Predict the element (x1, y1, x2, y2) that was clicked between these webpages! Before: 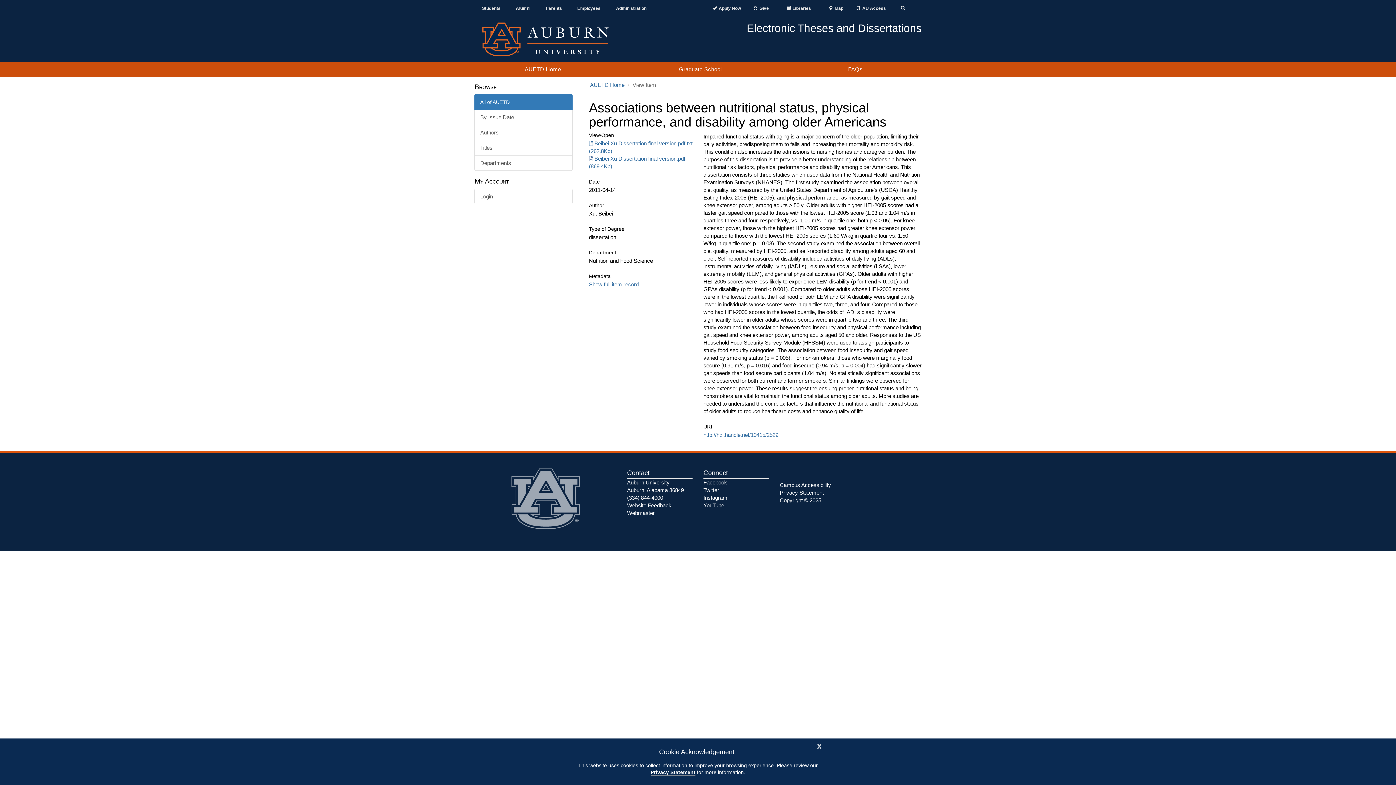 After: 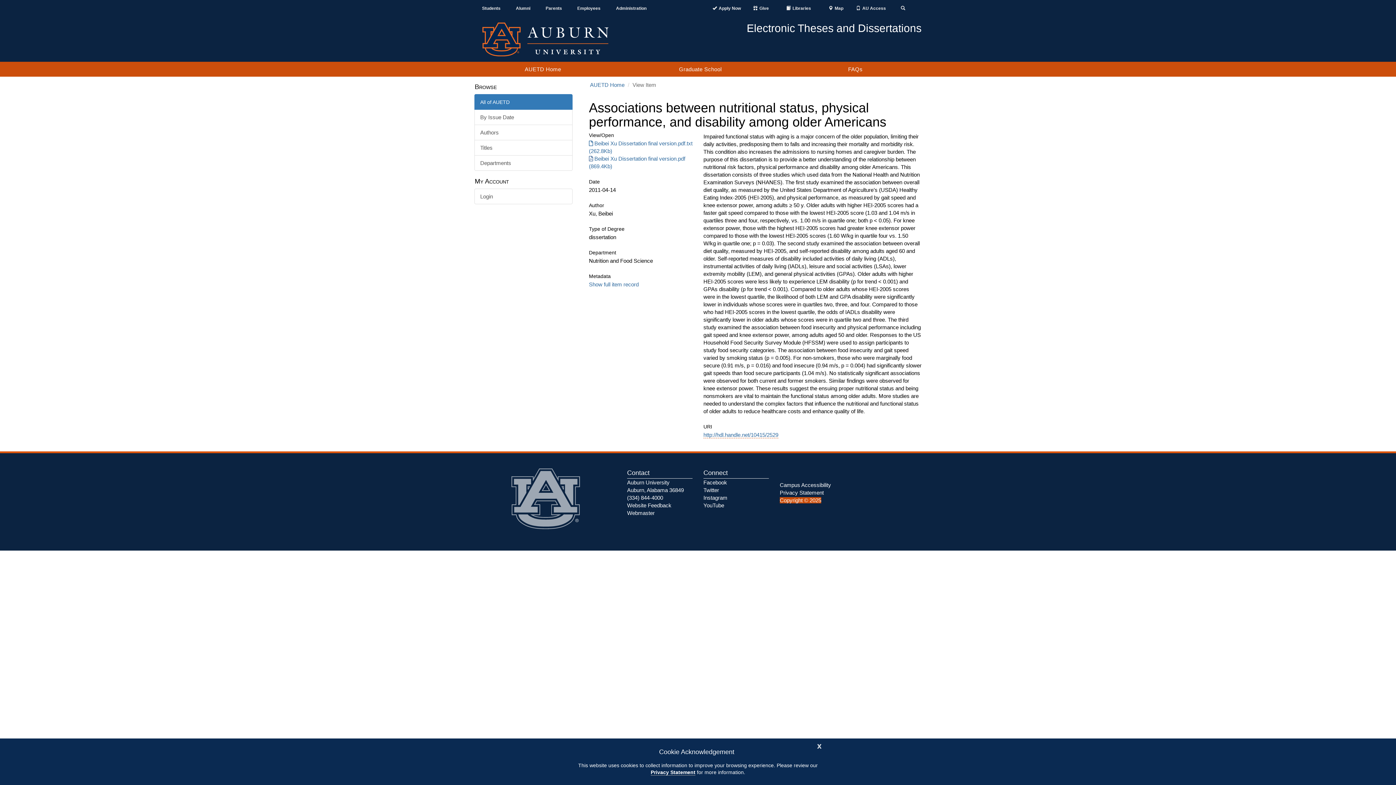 Action: bbox: (780, 497, 821, 503) label: Copyright © 2025